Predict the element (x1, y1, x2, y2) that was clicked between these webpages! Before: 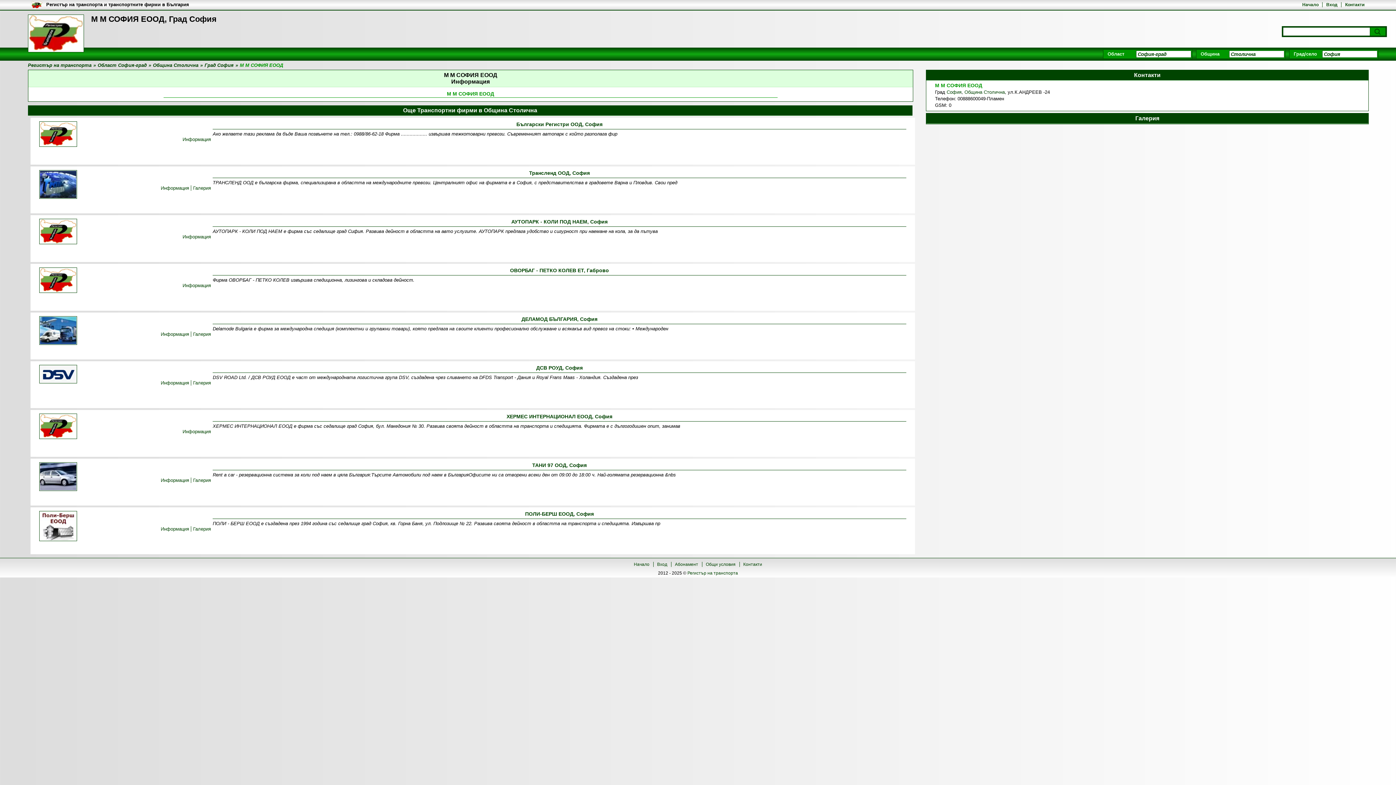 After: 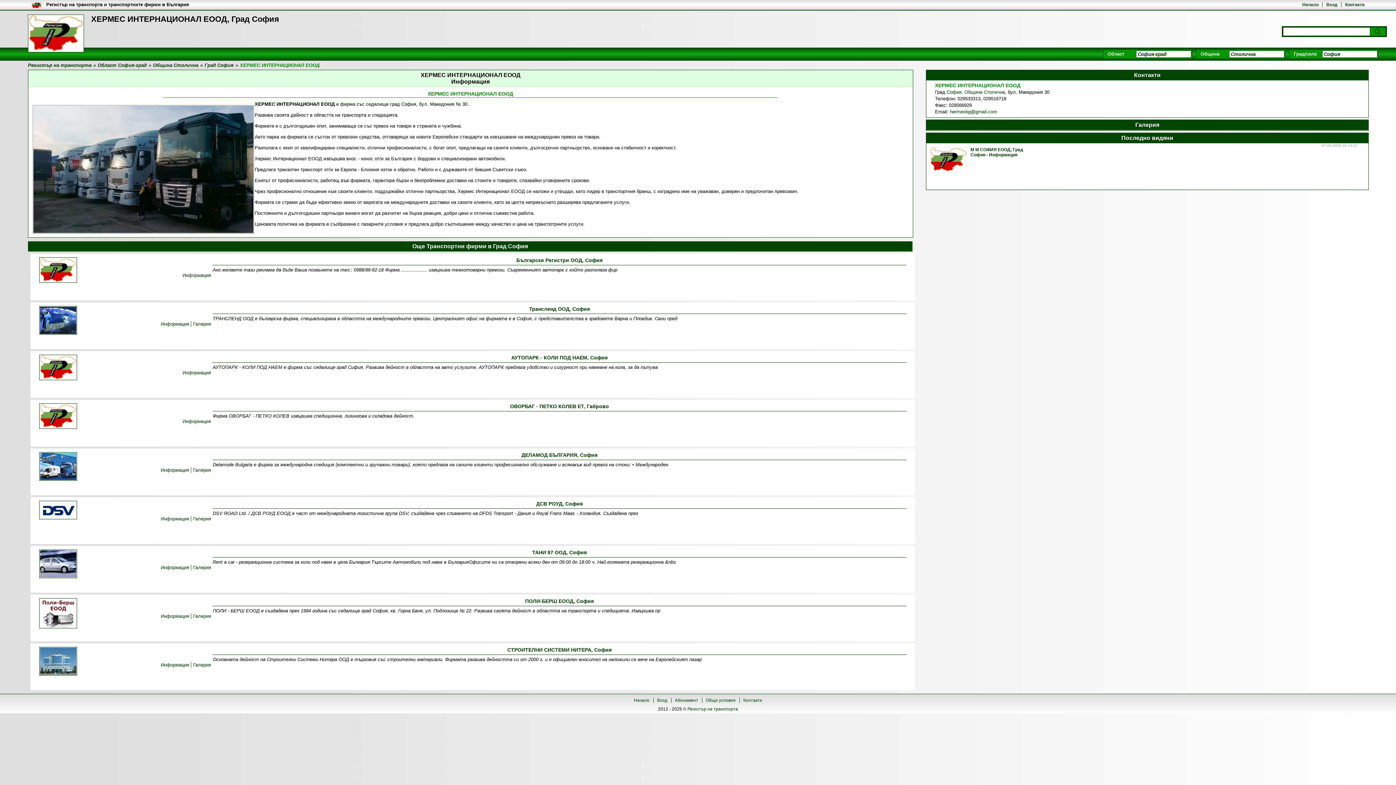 Action: bbox: (182, 429, 211, 434) label: Информация